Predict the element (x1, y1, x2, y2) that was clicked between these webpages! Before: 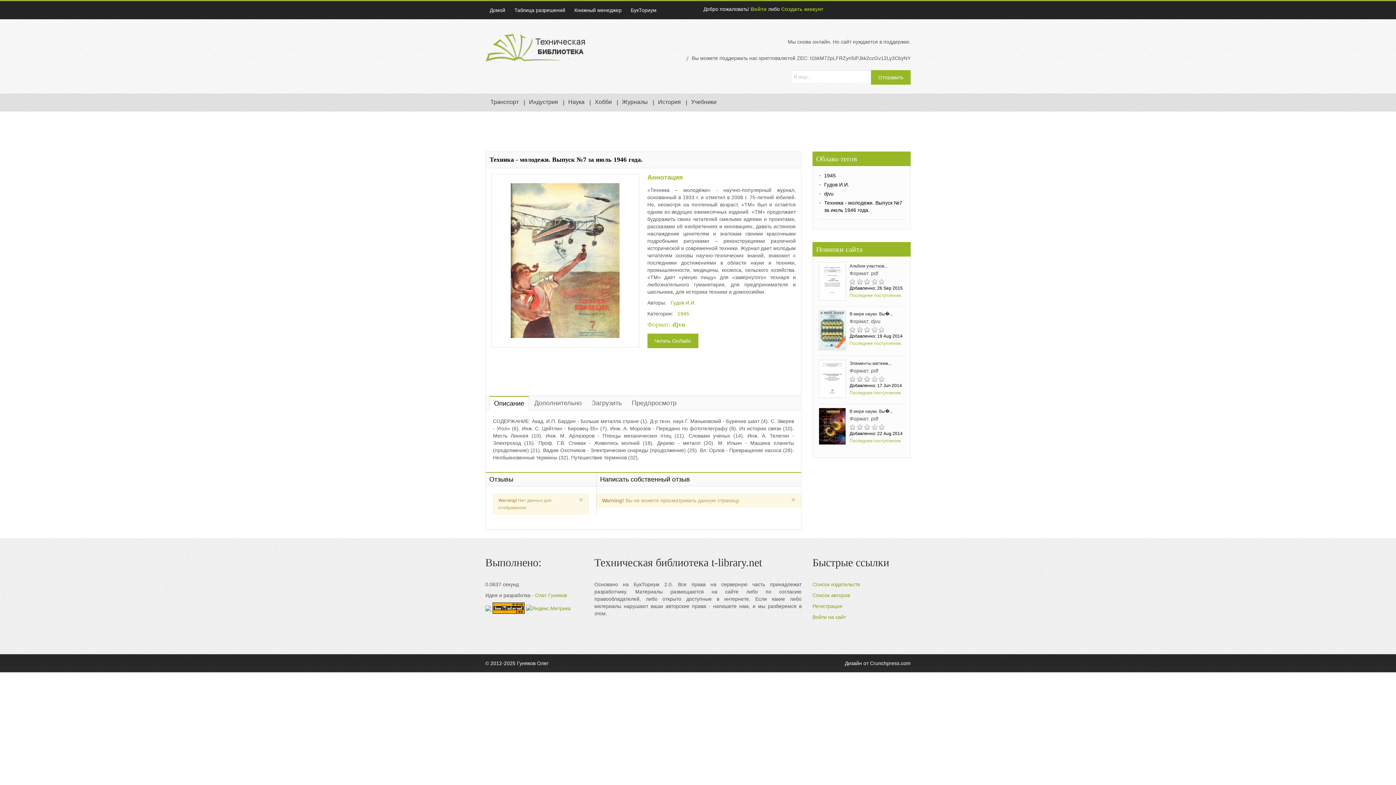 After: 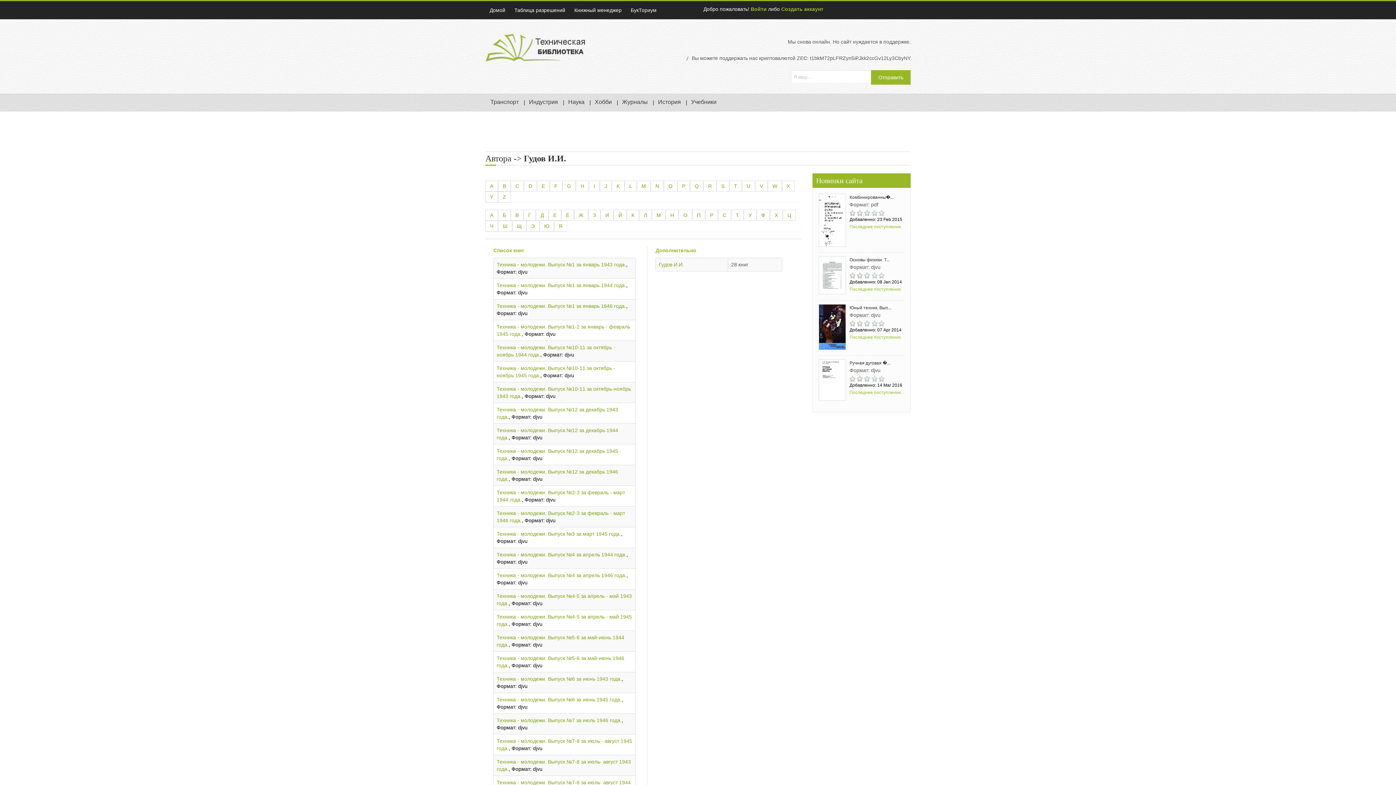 Action: bbox: (670, 299, 695, 305) label: Гудов И.И.